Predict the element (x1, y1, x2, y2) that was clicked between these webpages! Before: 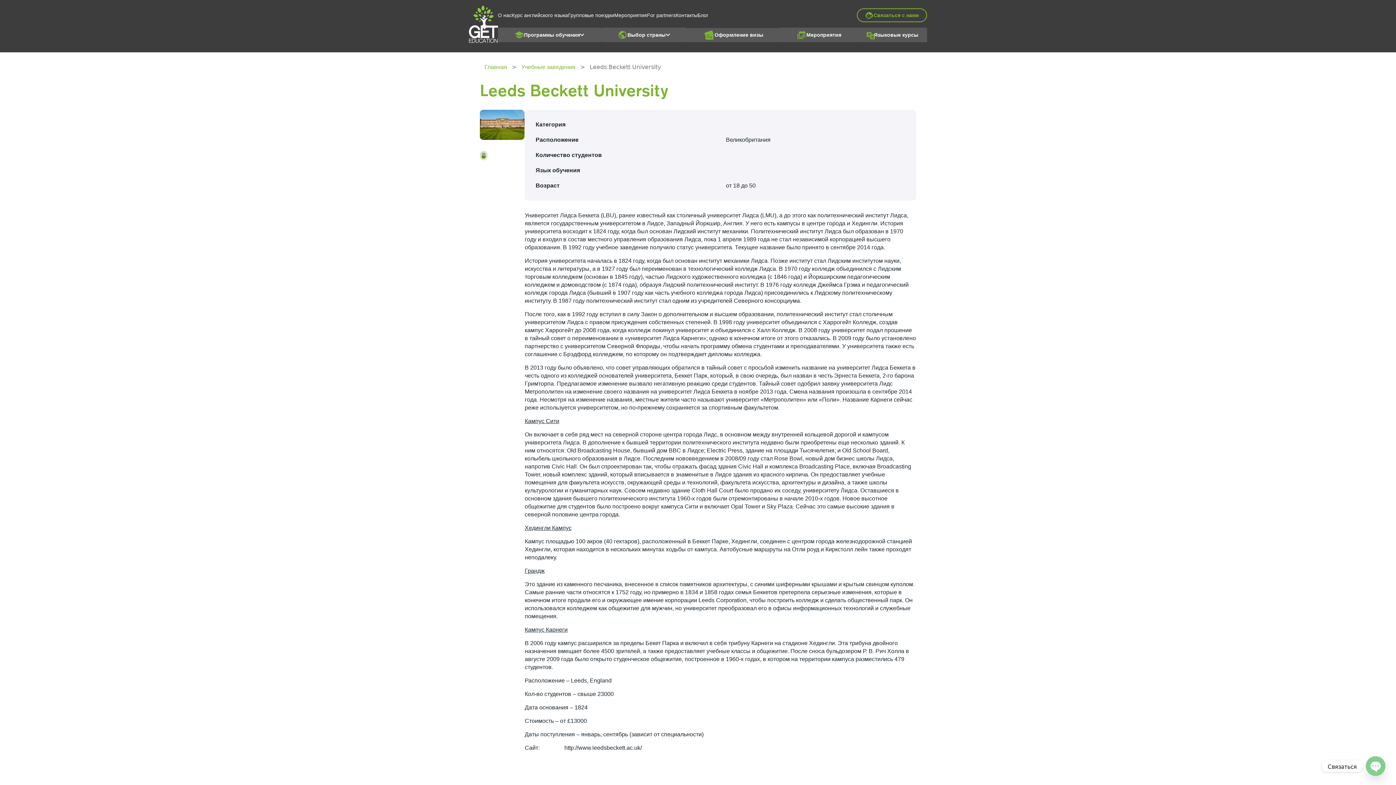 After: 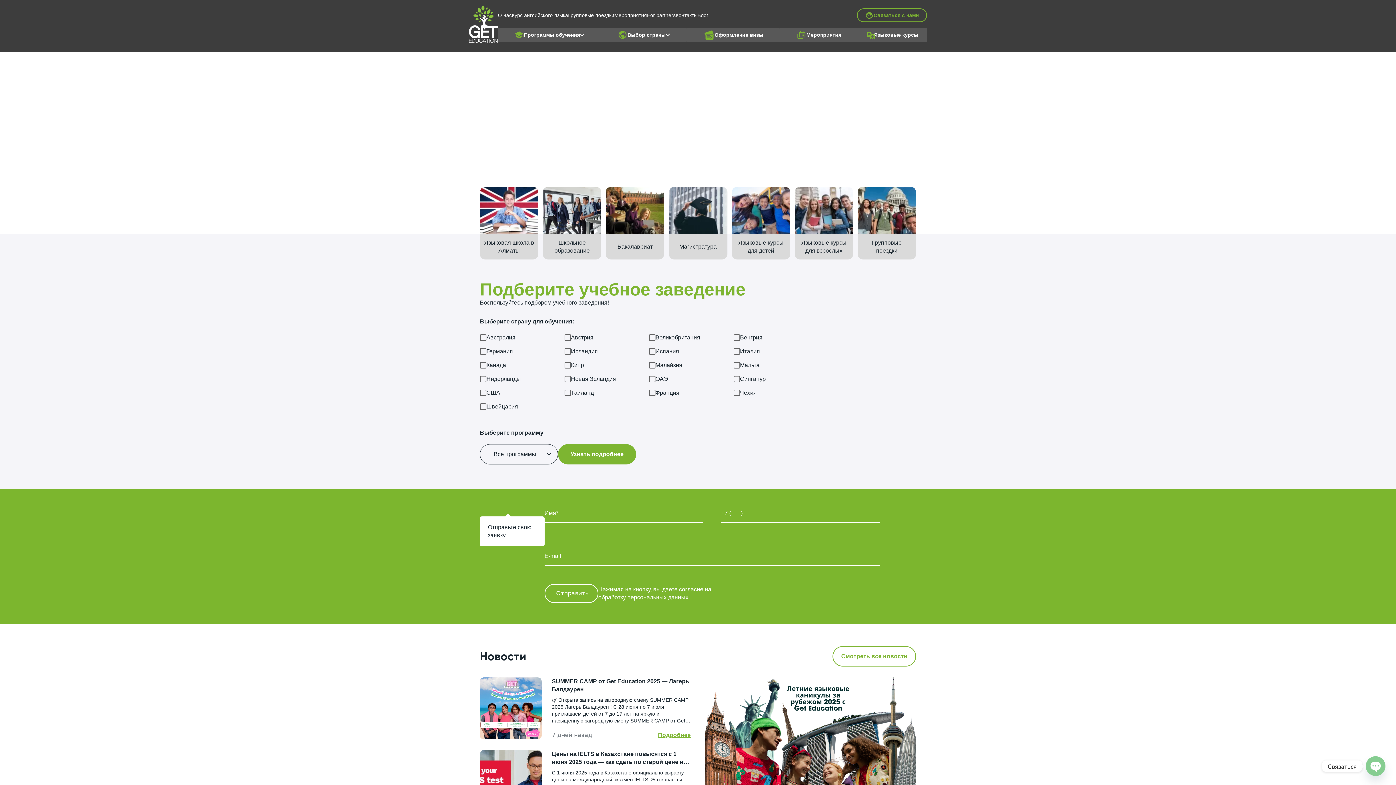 Action: bbox: (469, 5, 498, 45)